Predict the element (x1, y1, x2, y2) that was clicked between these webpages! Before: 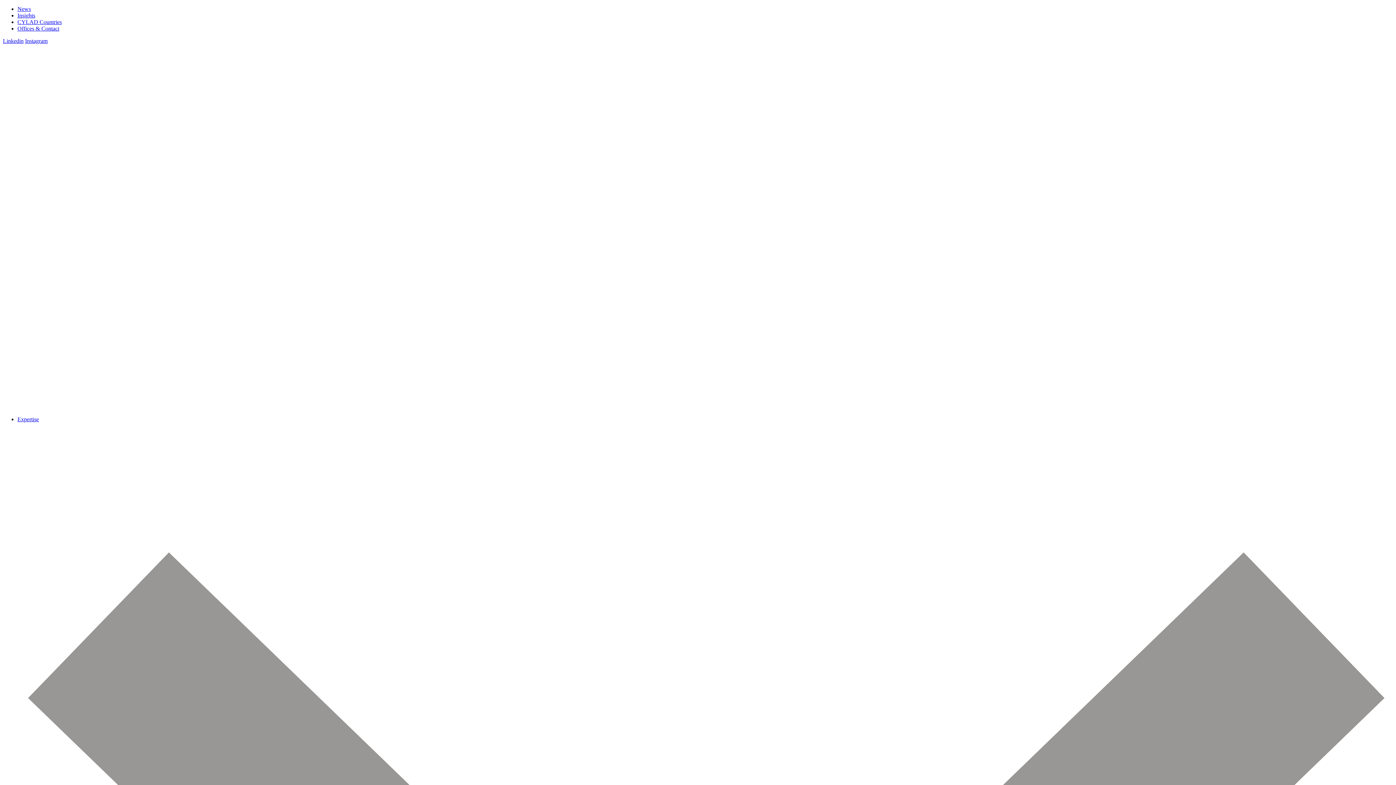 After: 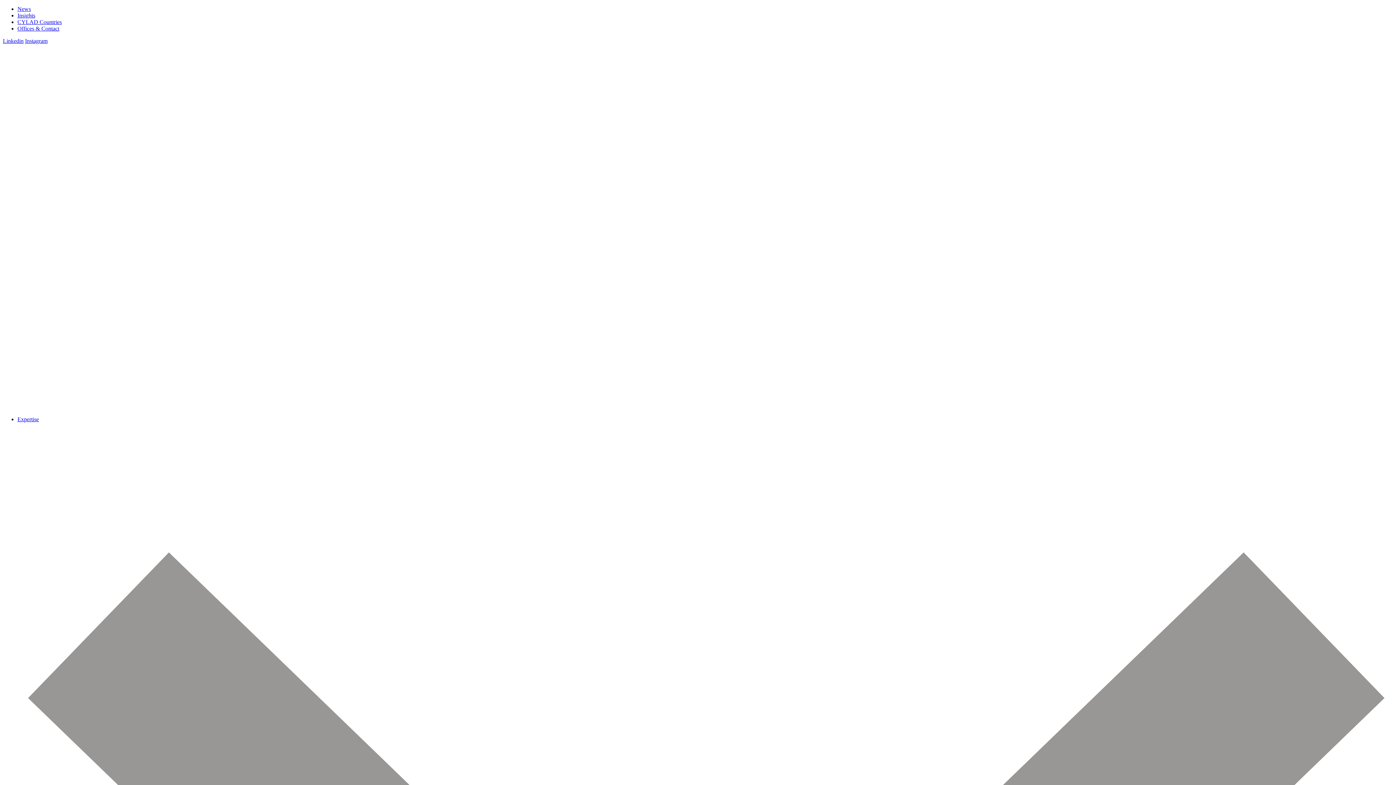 Action: bbox: (2, 404, 1393, 410)